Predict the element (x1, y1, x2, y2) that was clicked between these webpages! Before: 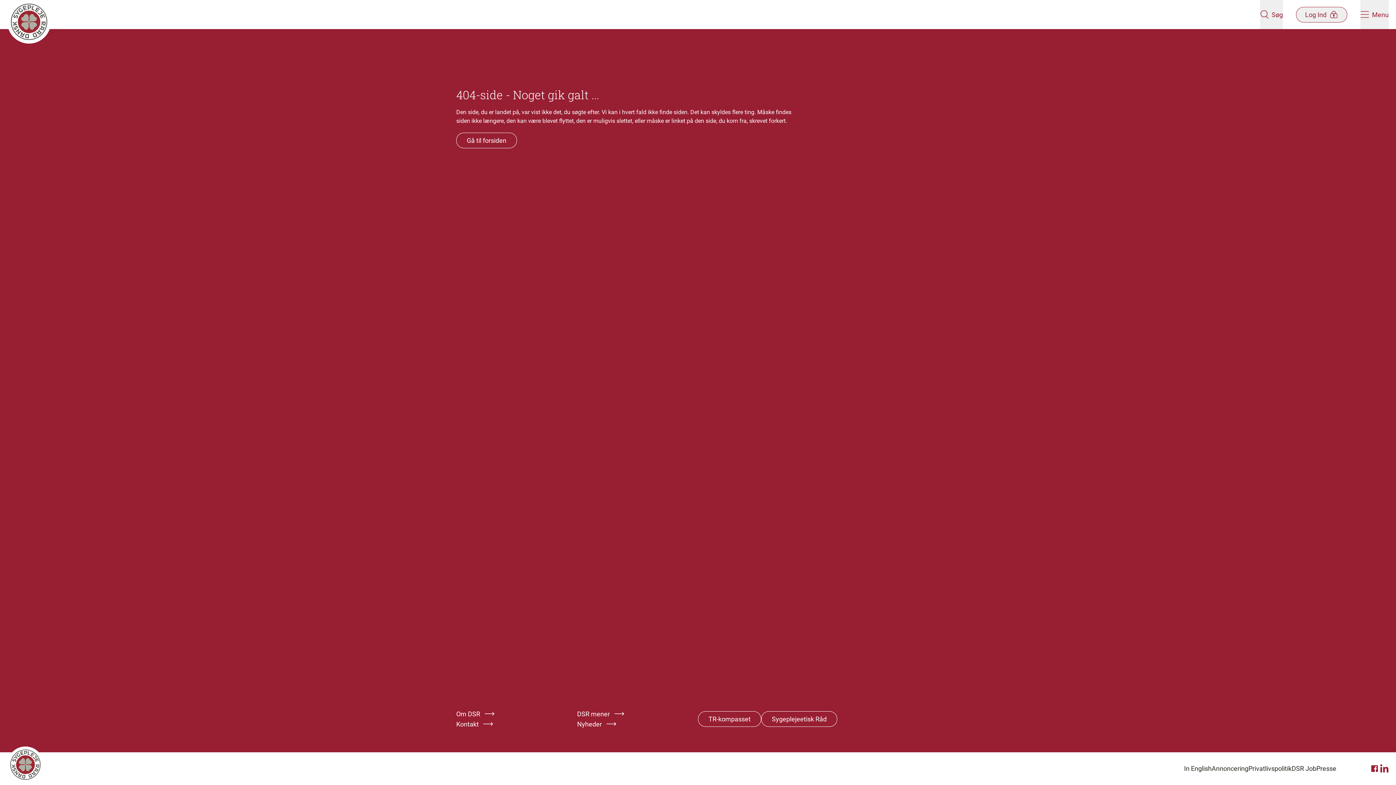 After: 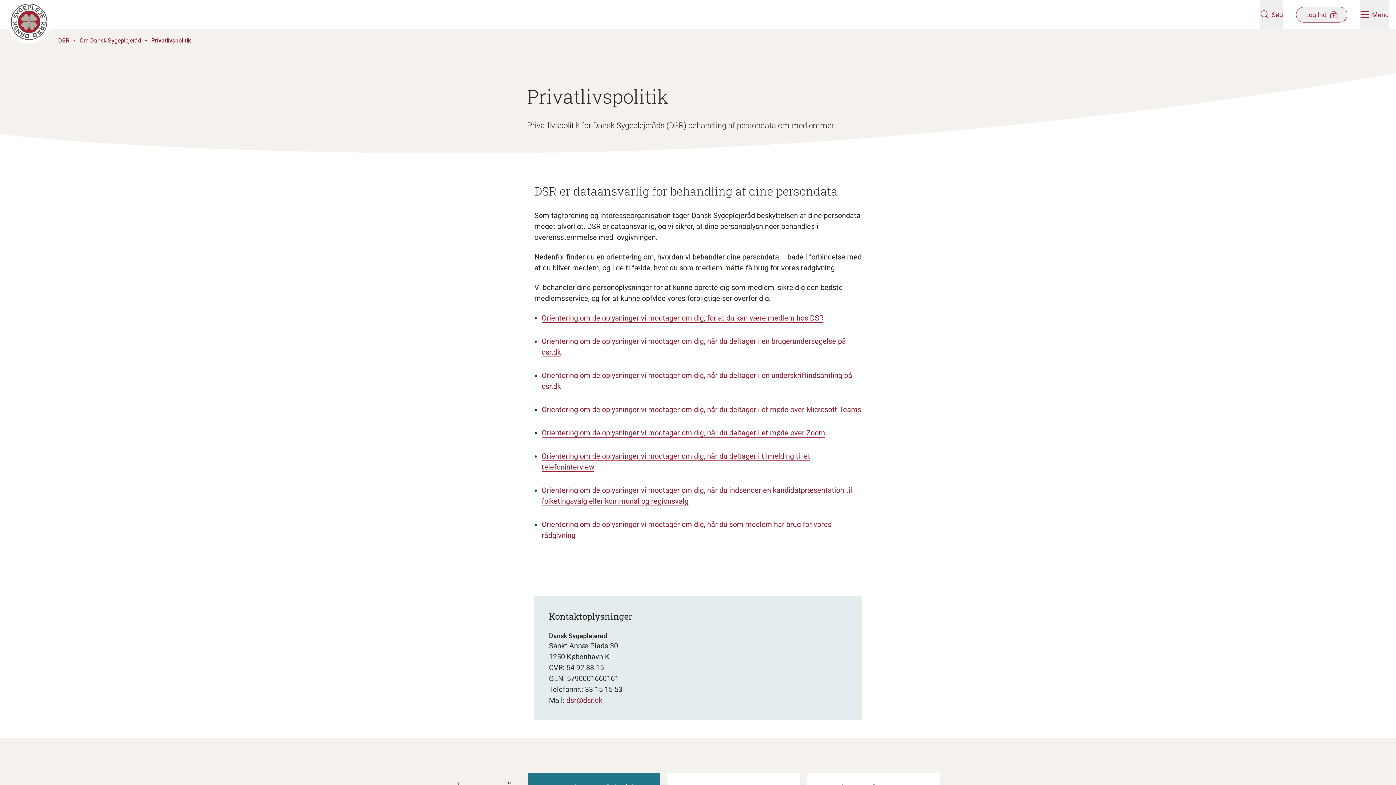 Action: label: Privatlivspolitik bbox: (1248, 765, 1292, 772)